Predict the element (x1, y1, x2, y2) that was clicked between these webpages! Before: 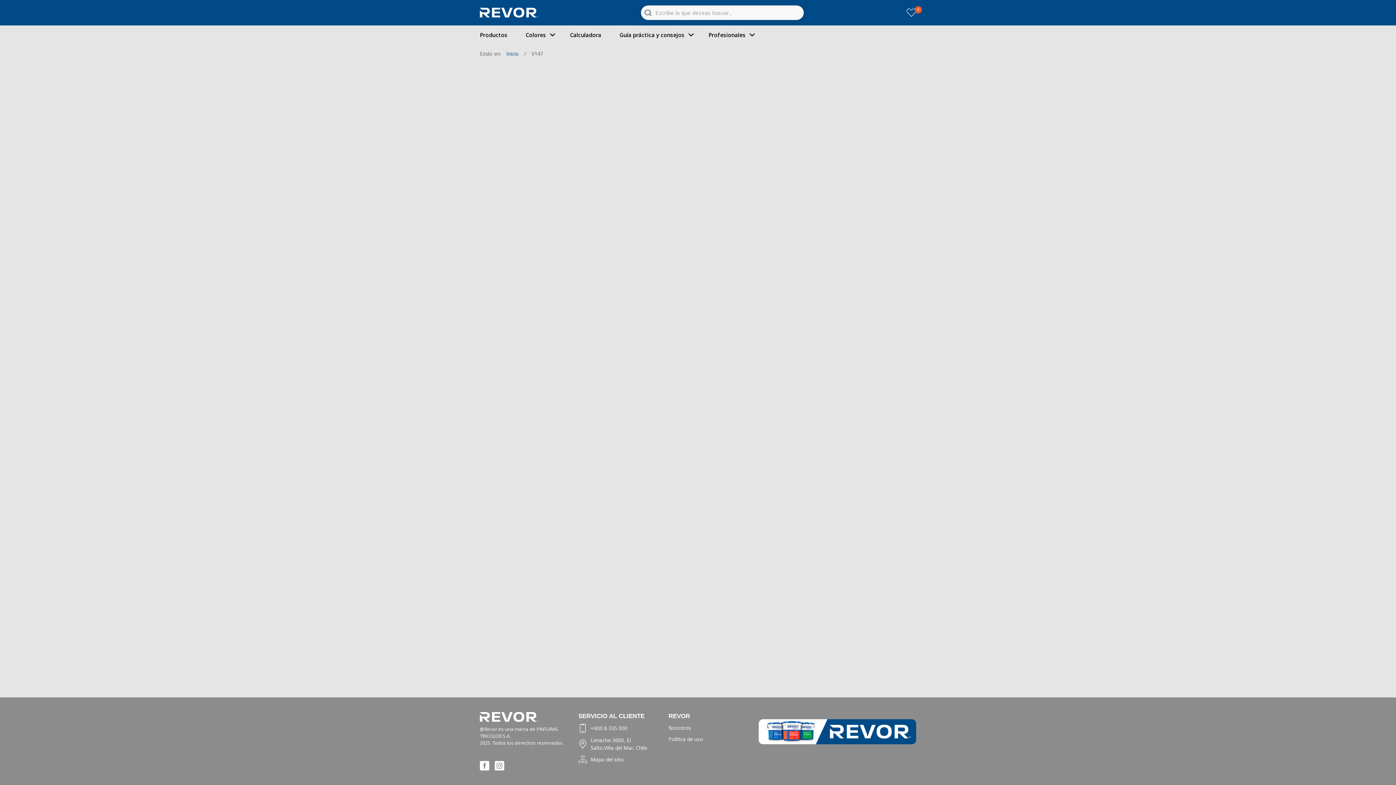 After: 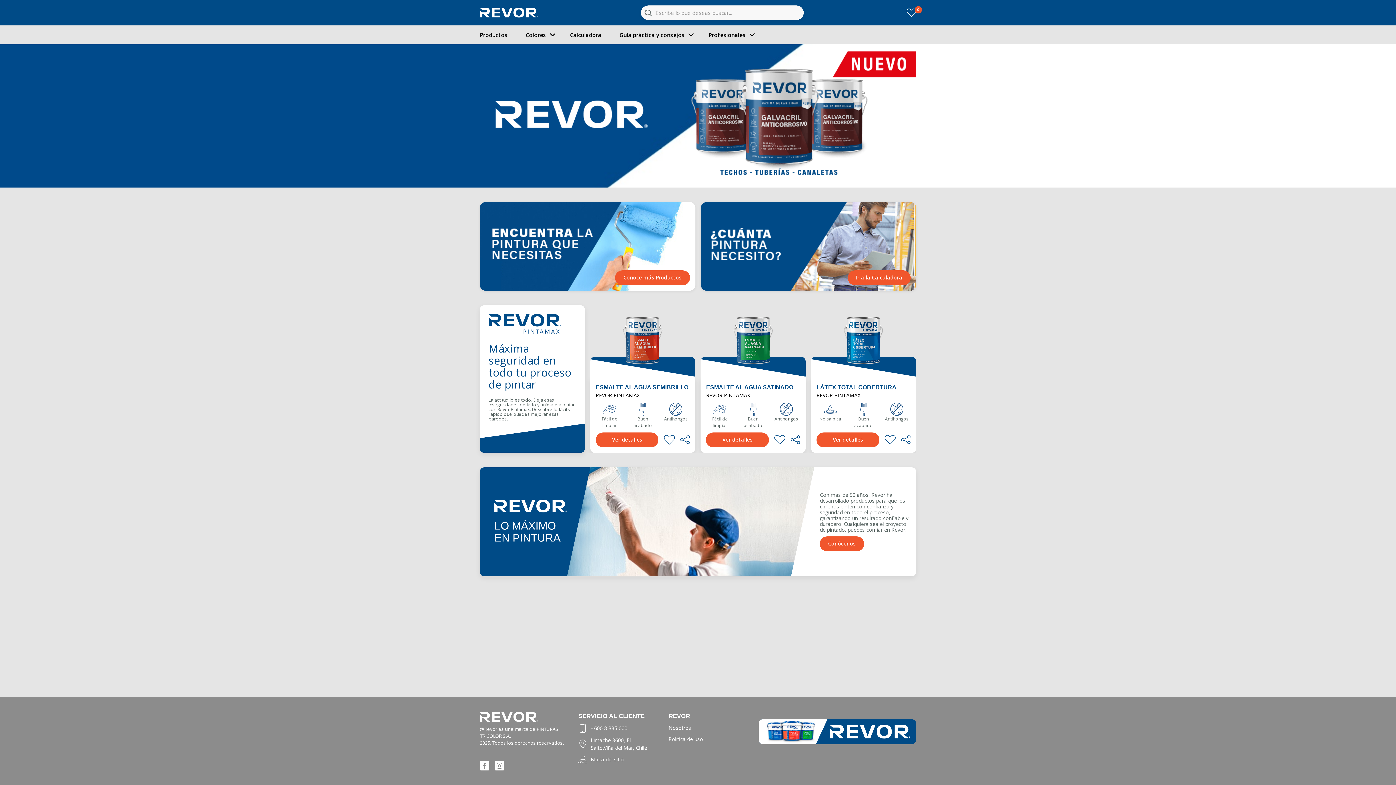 Action: bbox: (480, 712, 538, 720)